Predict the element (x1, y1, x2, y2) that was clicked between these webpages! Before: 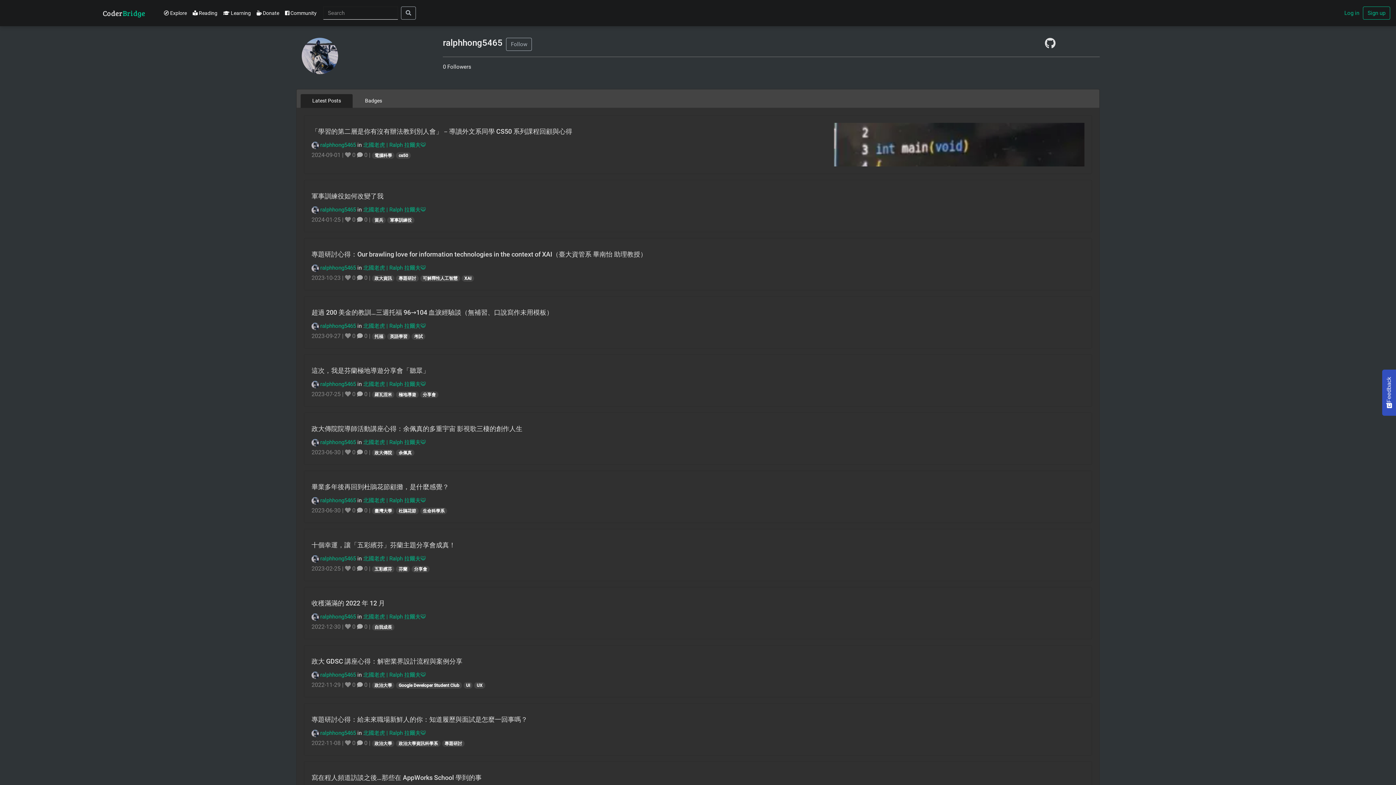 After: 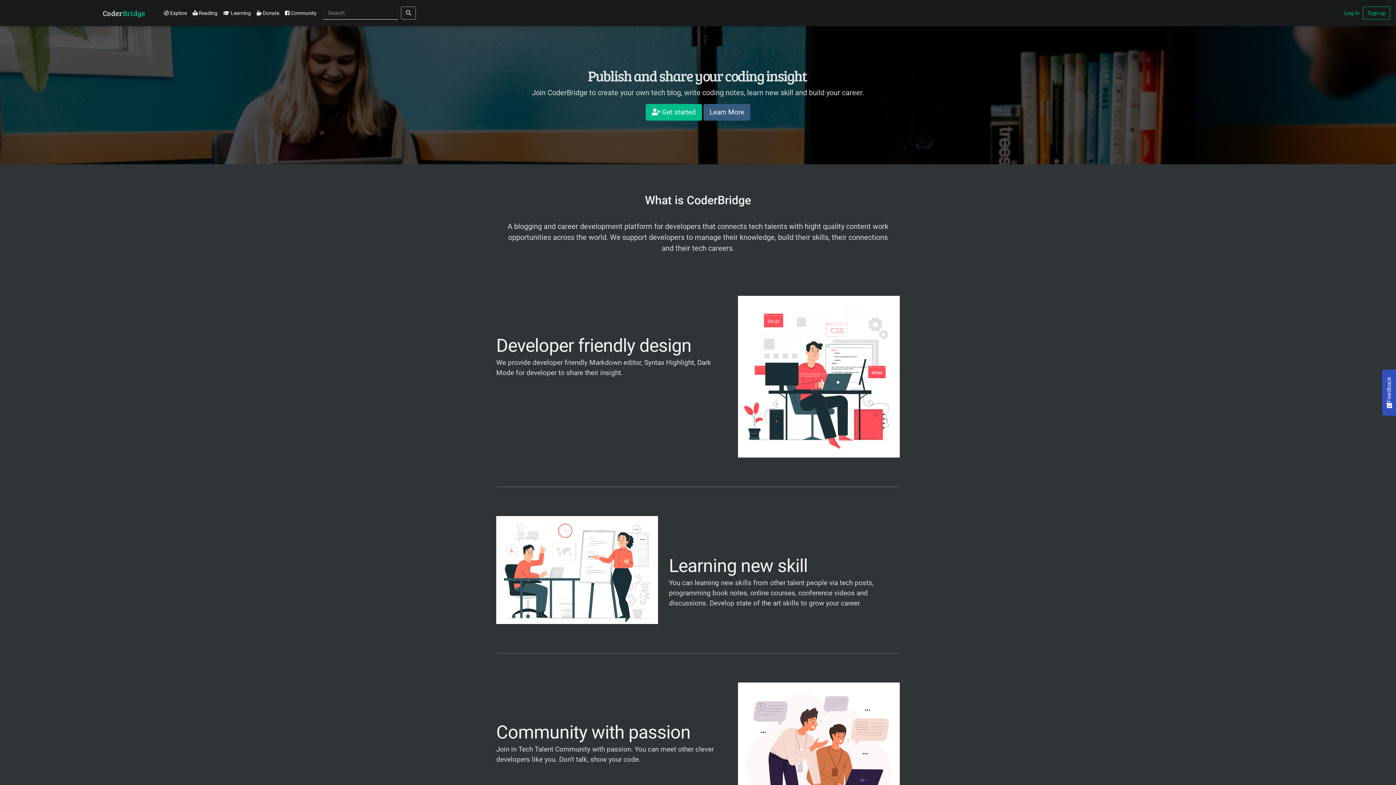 Action: label: 托福 bbox: (372, 332, 385, 339)